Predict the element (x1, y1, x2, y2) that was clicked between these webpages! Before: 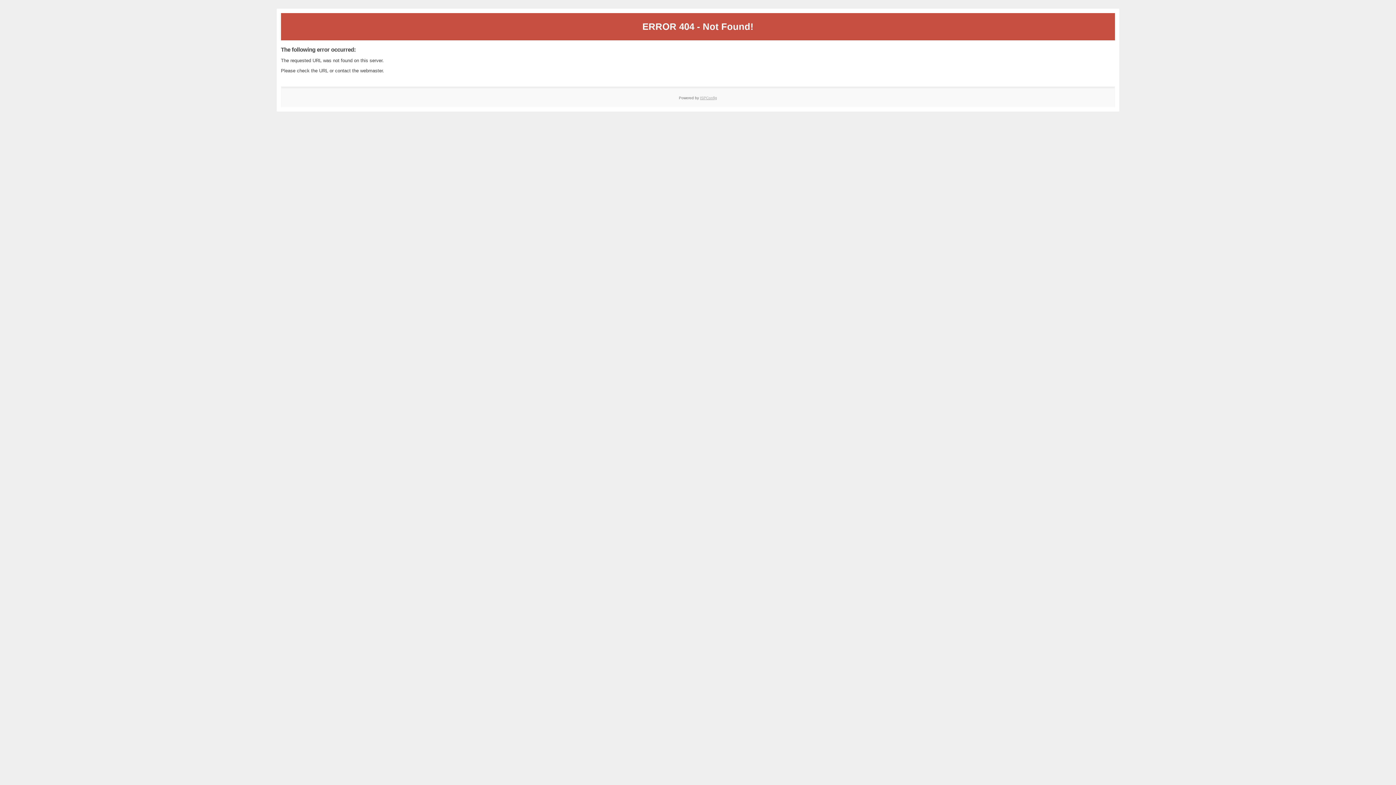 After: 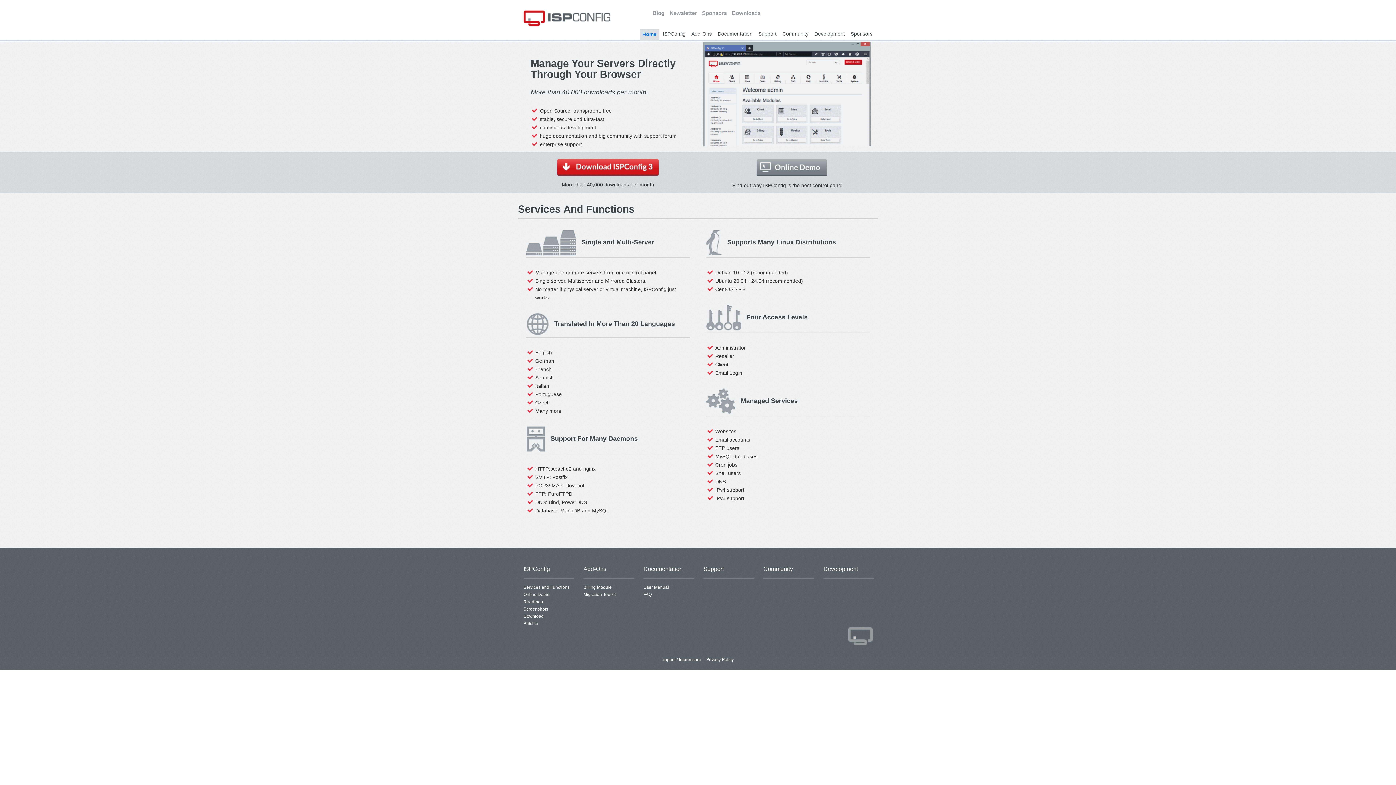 Action: bbox: (700, 95, 717, 99) label: ISPConfig